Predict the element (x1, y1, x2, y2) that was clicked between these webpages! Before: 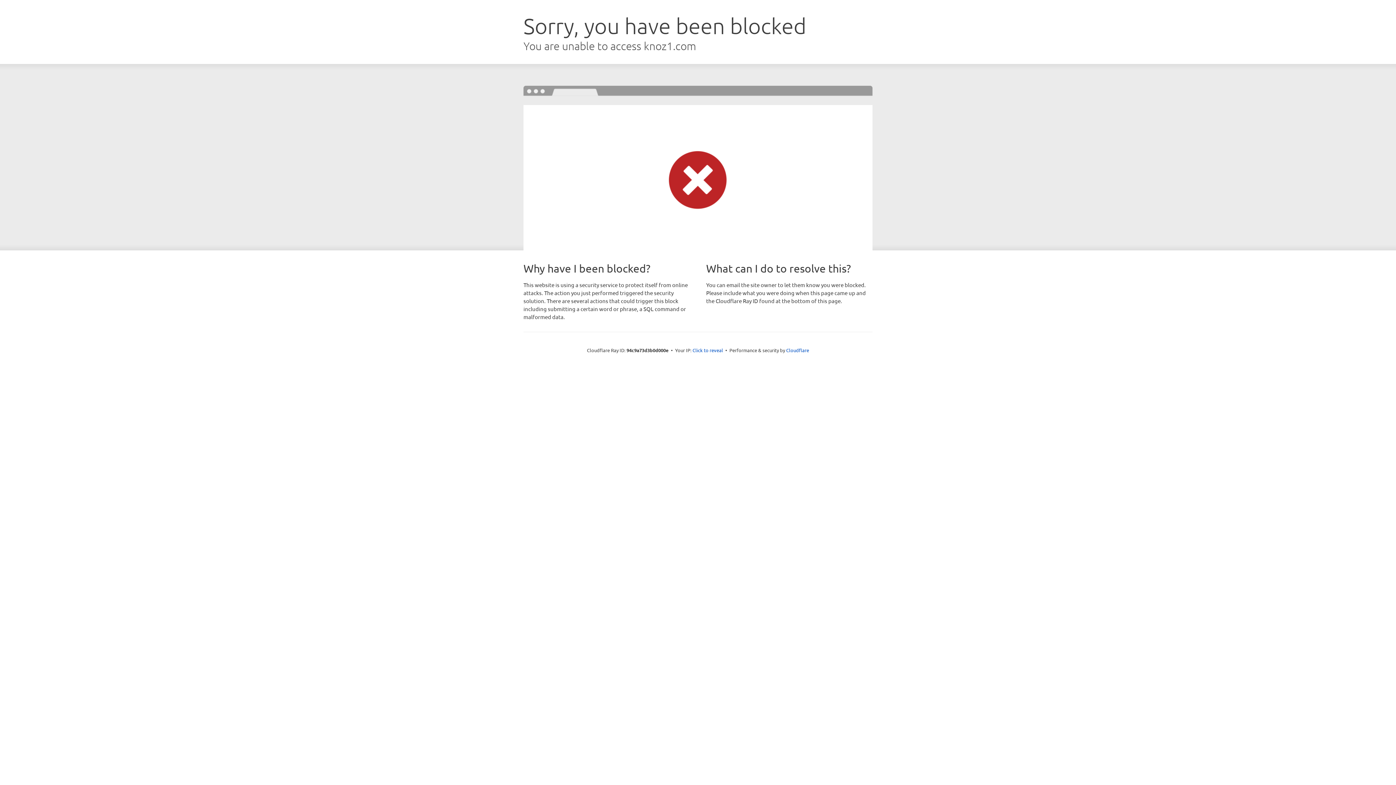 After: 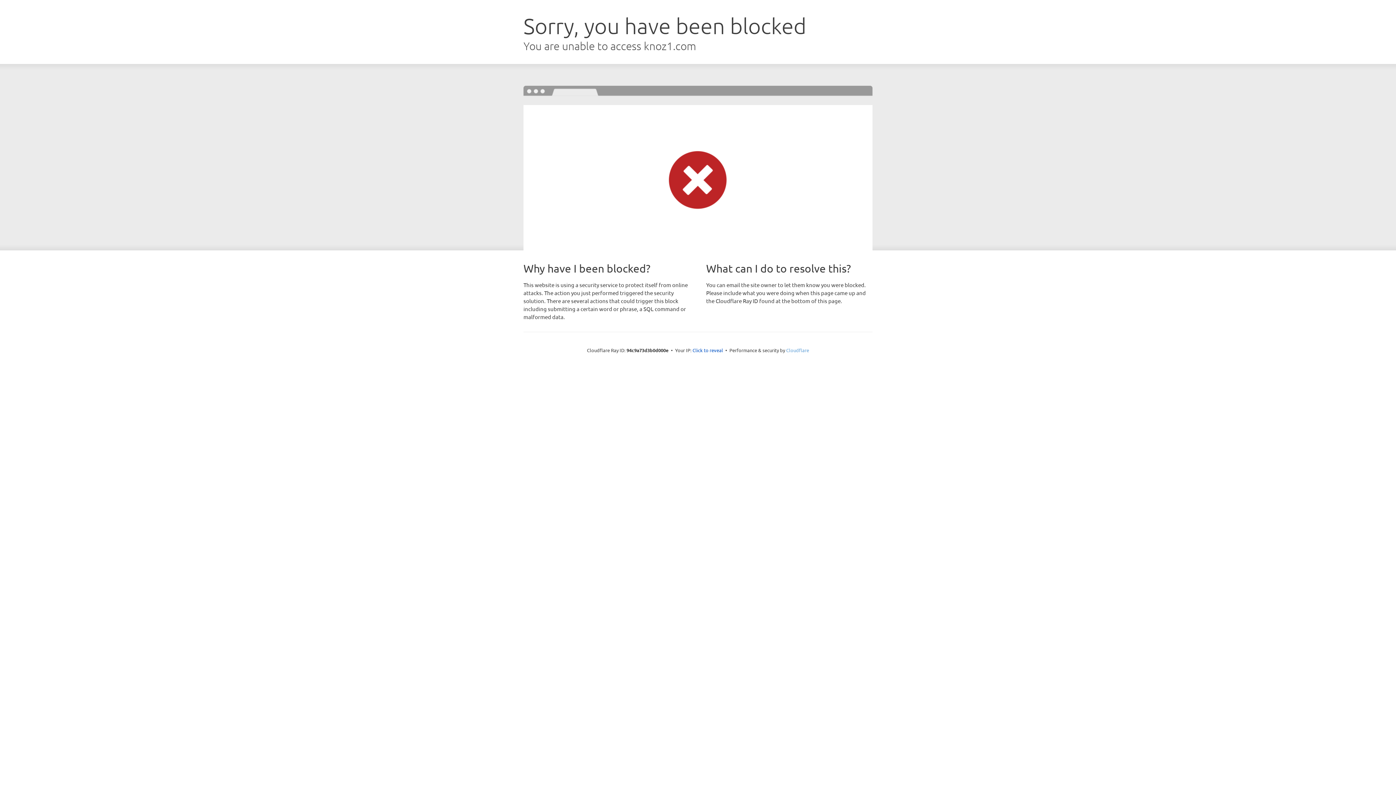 Action: label: Cloudflare bbox: (786, 347, 809, 353)